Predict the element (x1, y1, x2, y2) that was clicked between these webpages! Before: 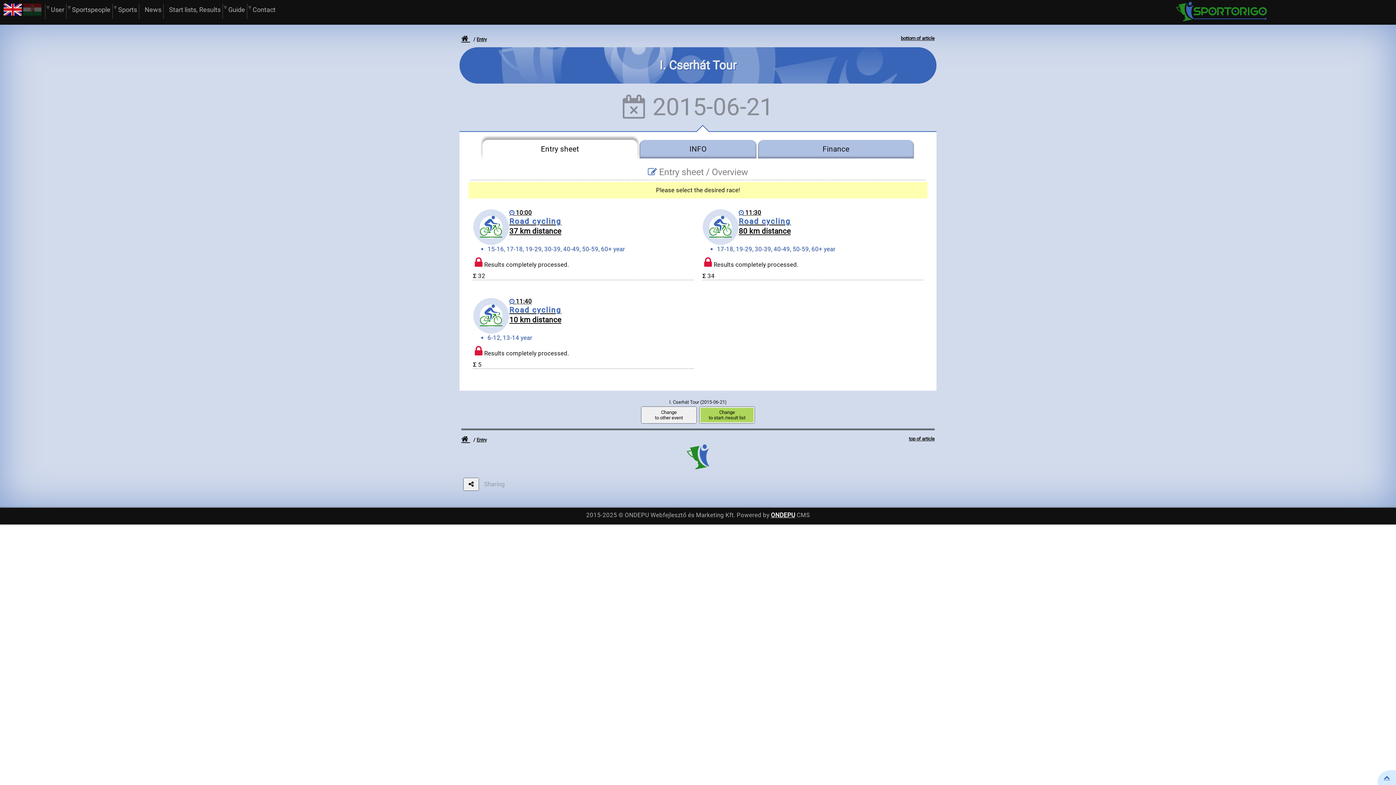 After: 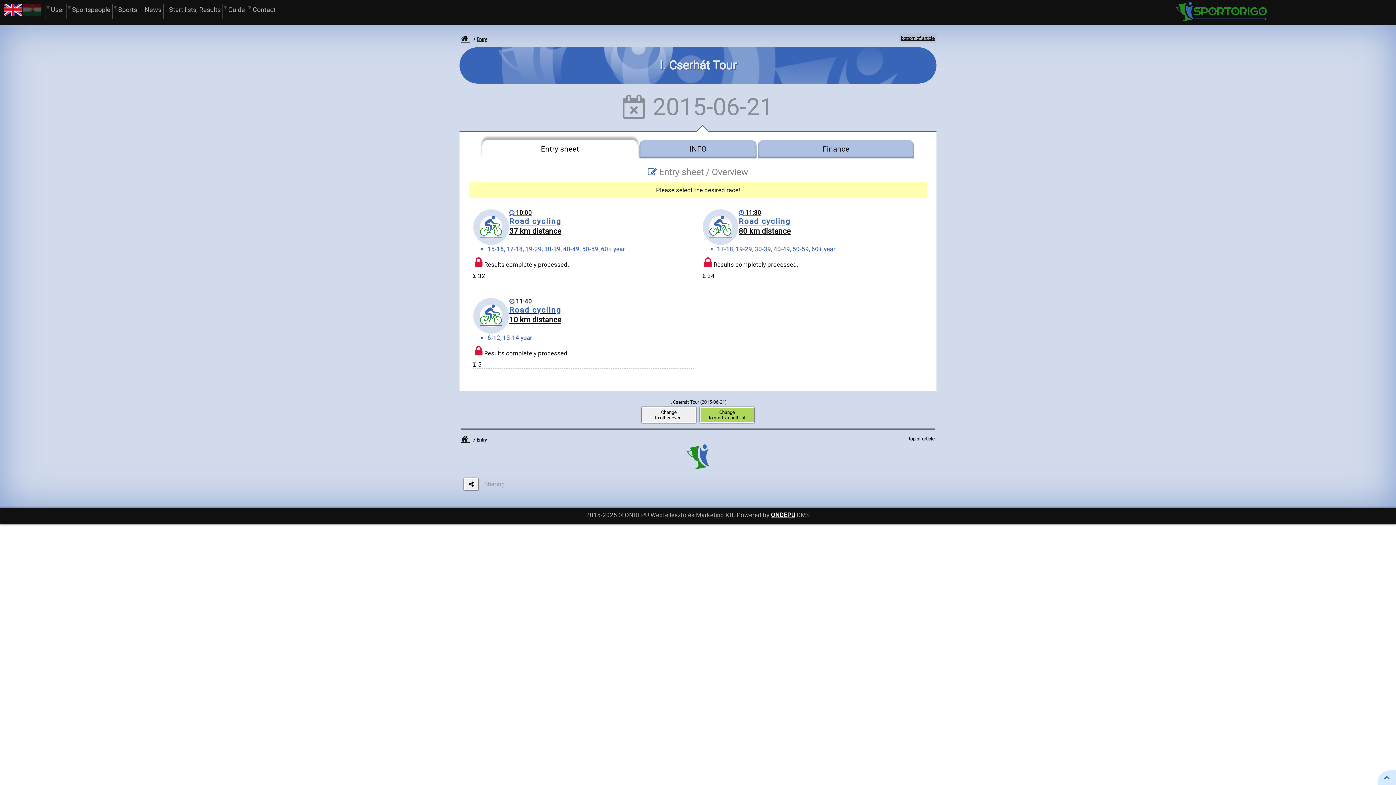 Action: label: bottom of article bbox: (899, 33, 936, 43)